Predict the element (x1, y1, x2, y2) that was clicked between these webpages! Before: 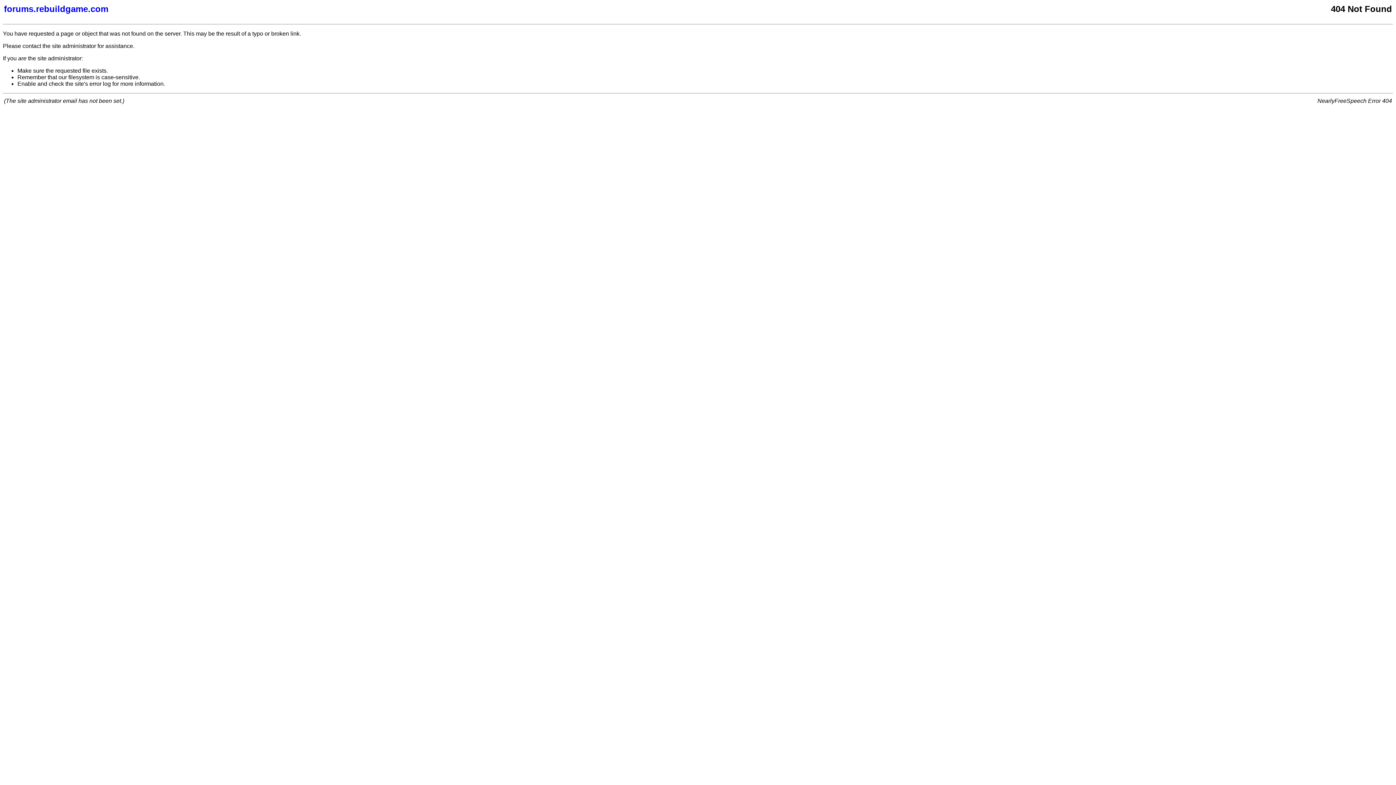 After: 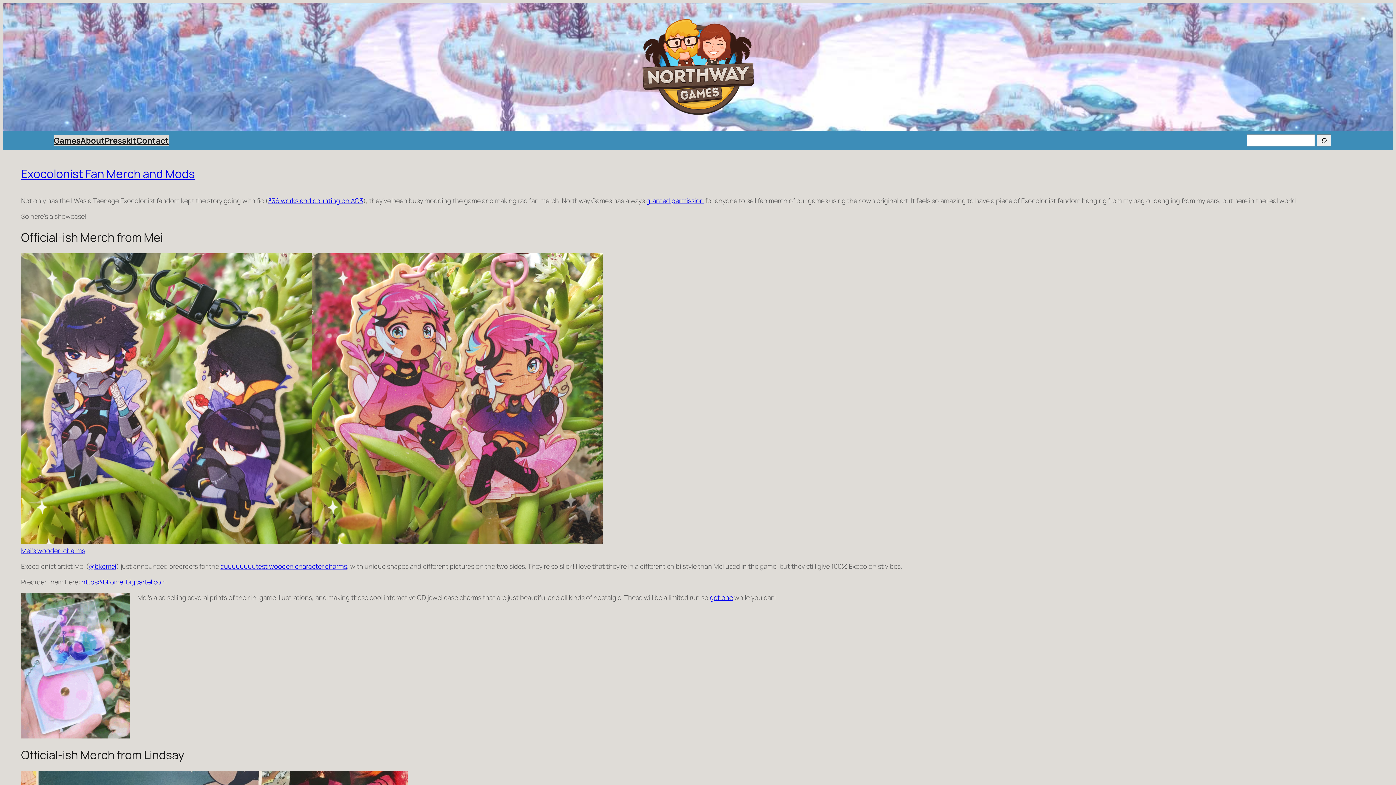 Action: label: forums.rebuildgame.com bbox: (4, 4, 877, 14)